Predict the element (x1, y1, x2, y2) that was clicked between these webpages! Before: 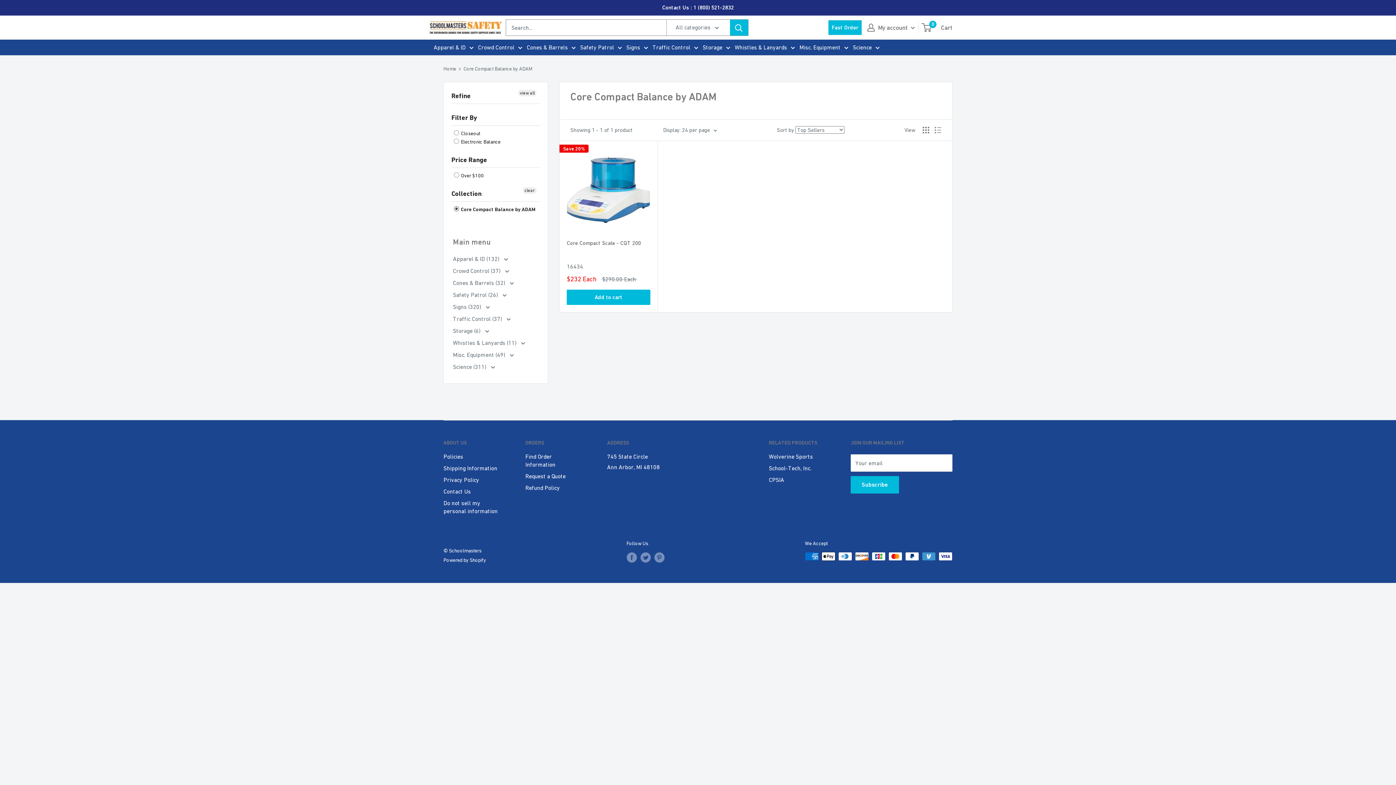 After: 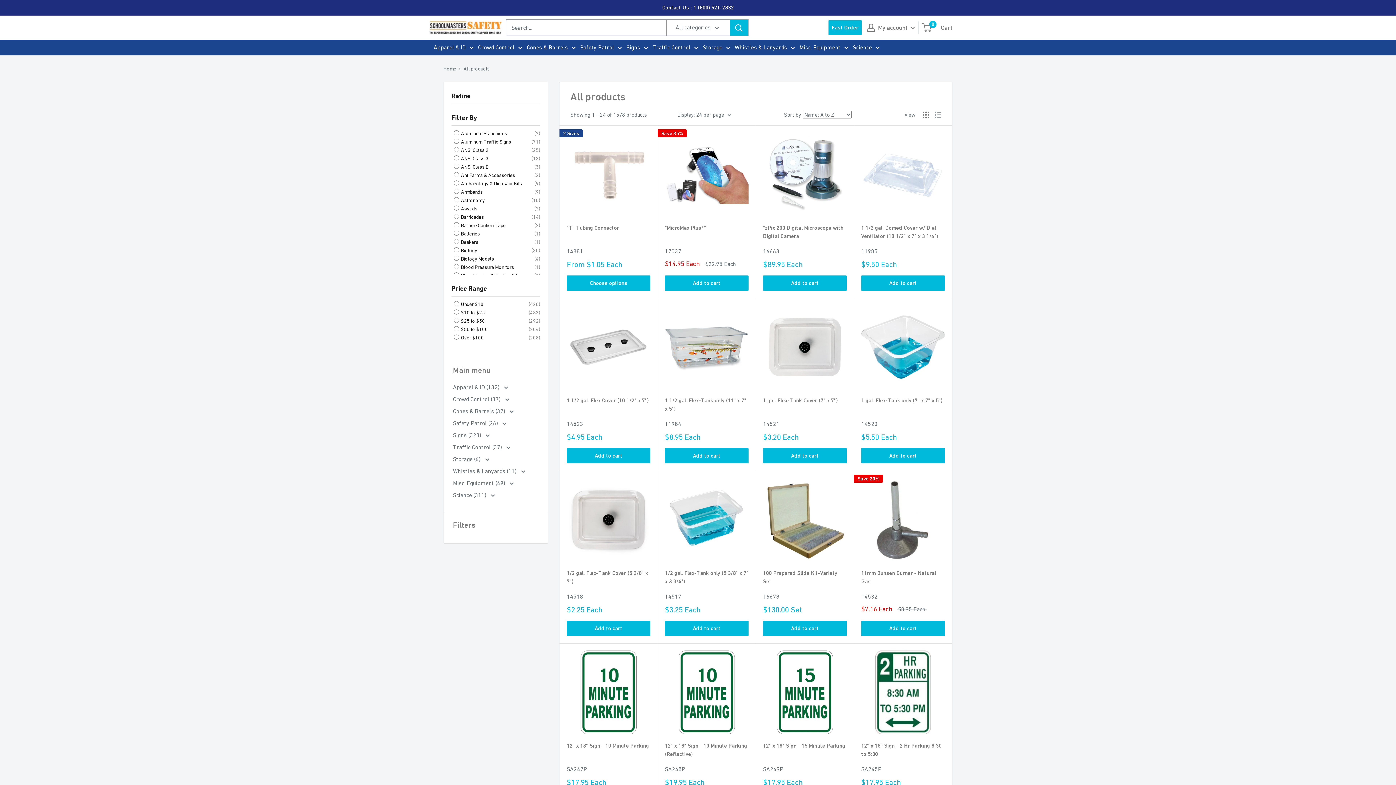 Action: label:  Core Compact Balance by ADAM bbox: (453, 205, 535, 213)